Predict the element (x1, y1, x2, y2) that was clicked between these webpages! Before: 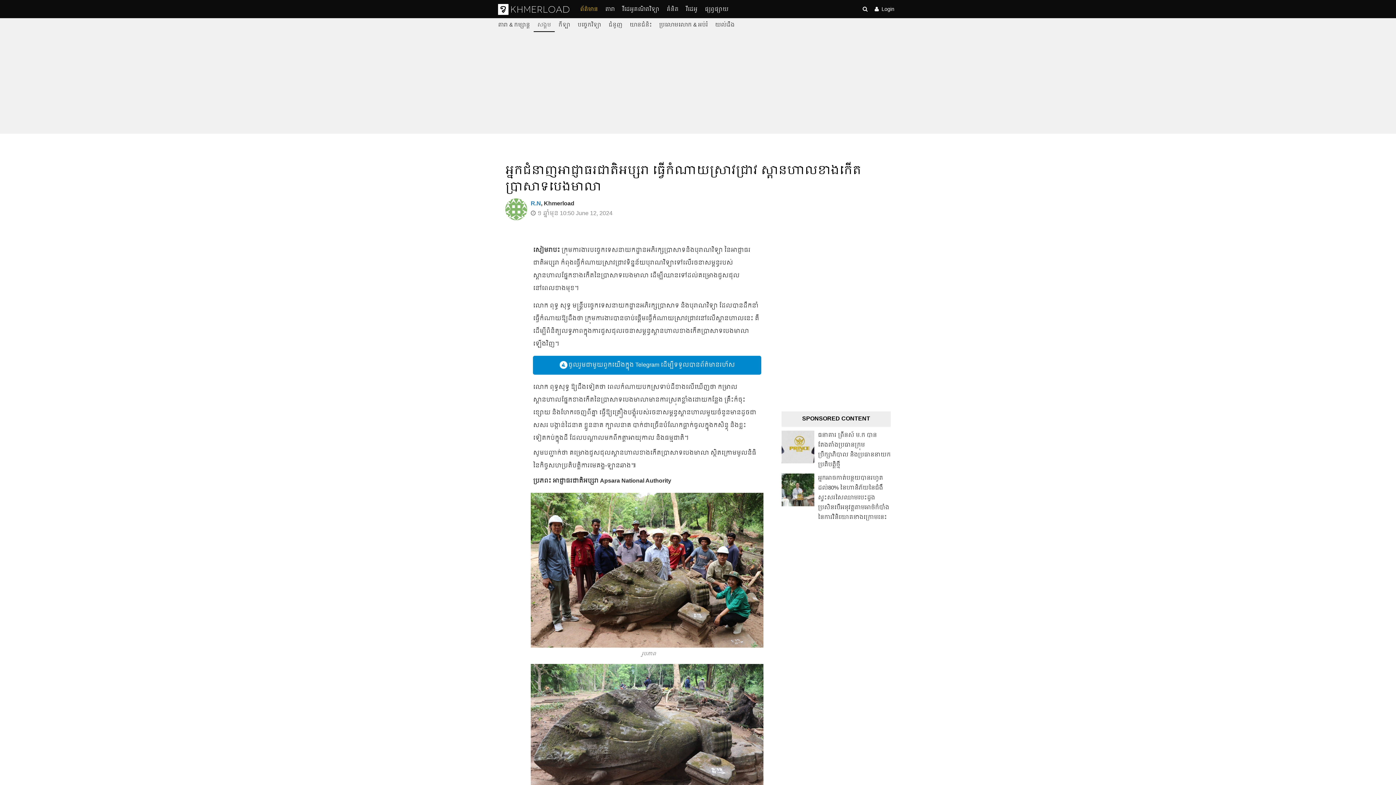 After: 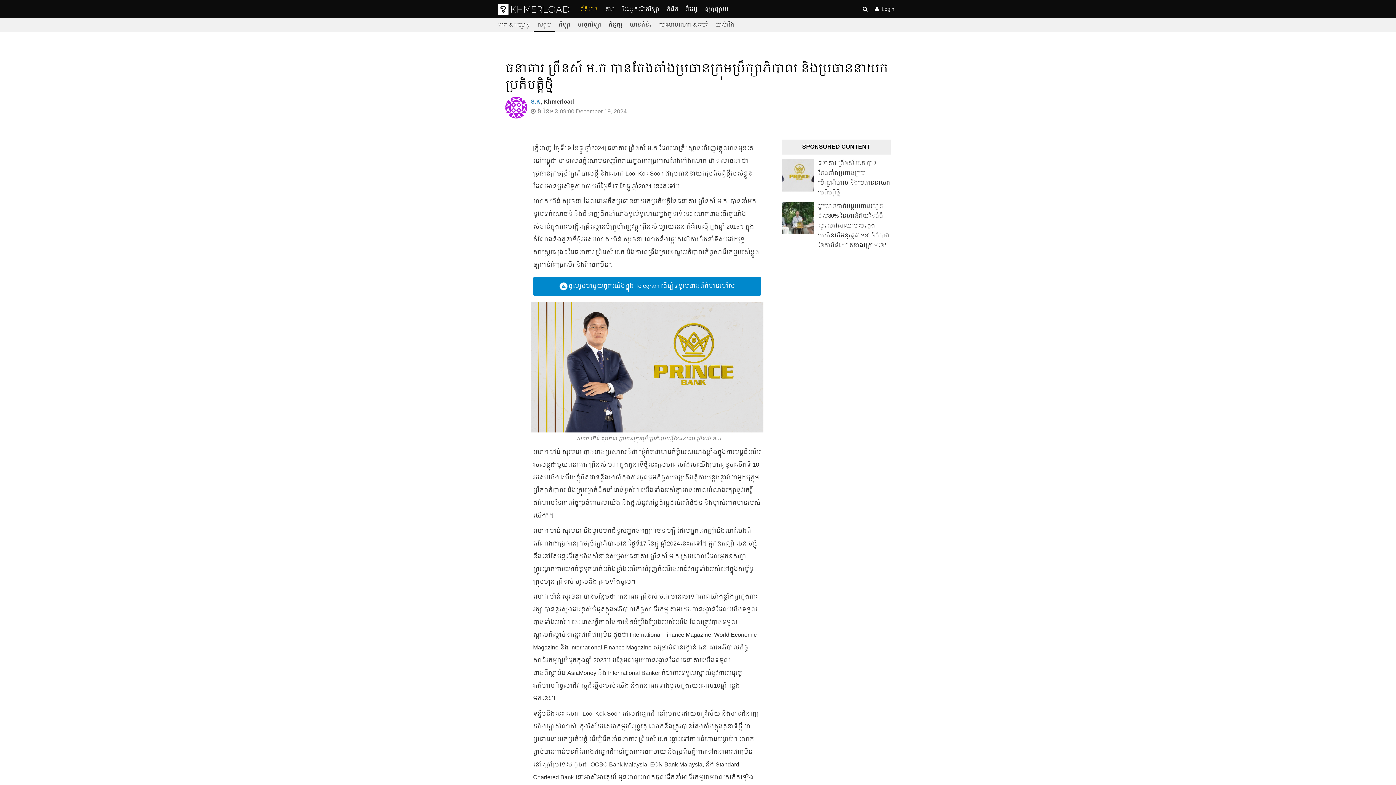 Action: bbox: (781, 458, 814, 464)